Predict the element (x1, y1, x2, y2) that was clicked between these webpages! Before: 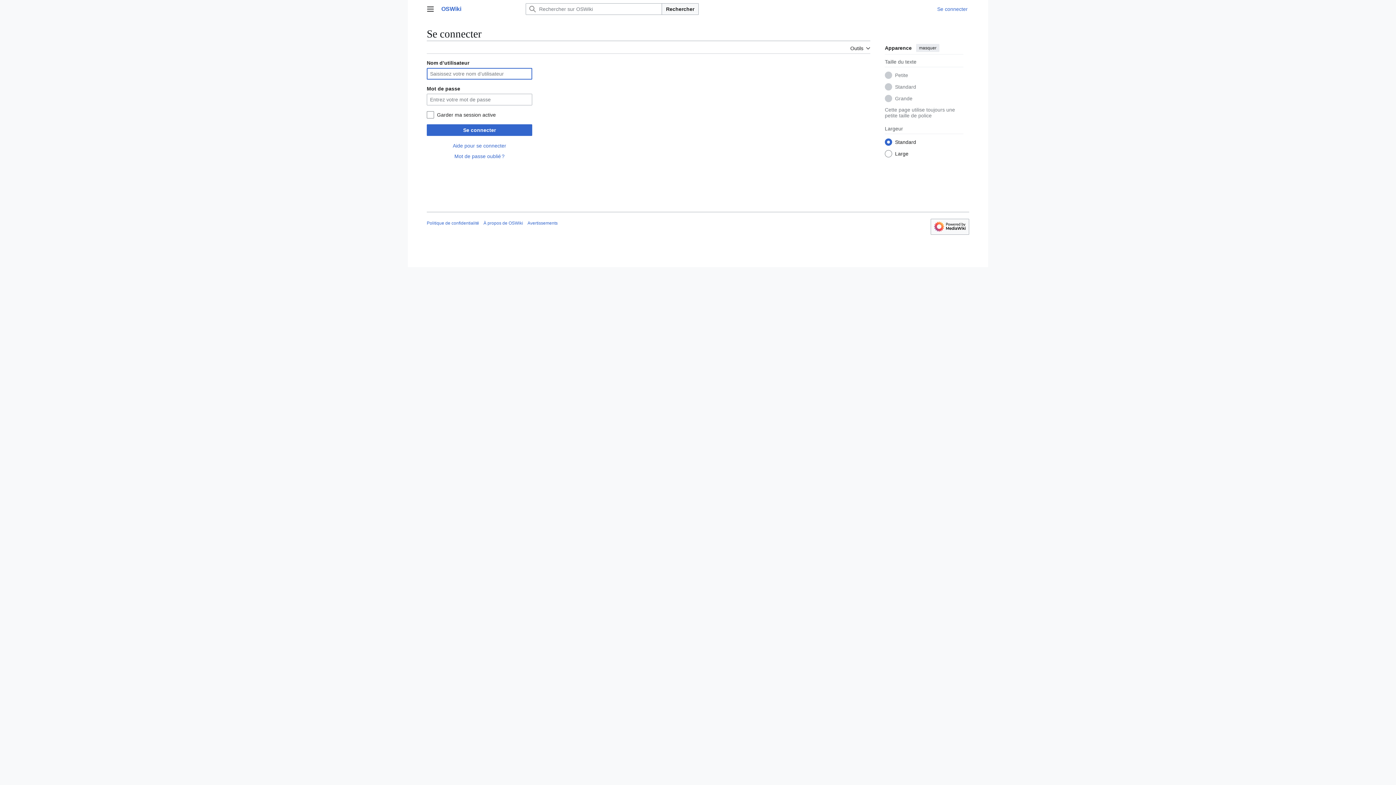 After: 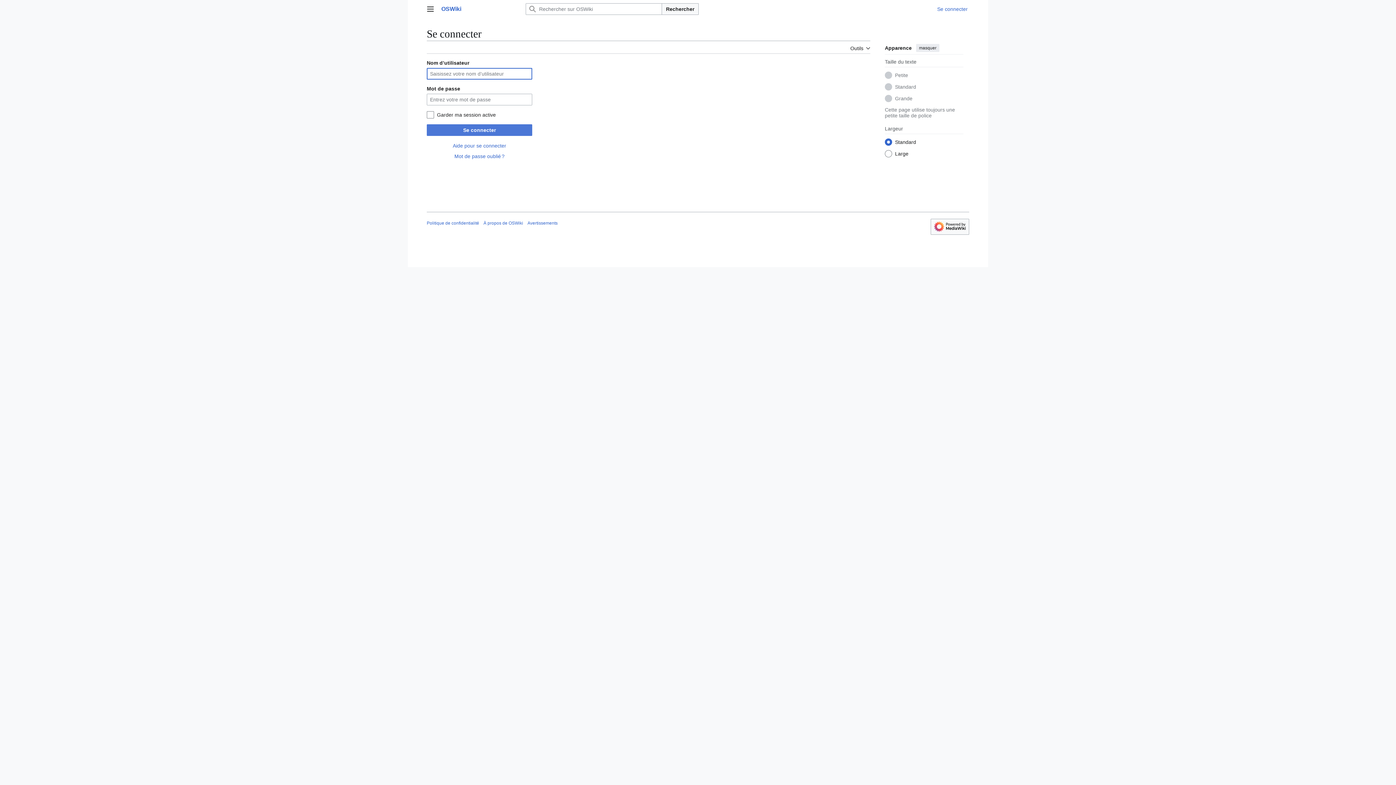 Action: label: Se connecter bbox: (426, 124, 532, 136)